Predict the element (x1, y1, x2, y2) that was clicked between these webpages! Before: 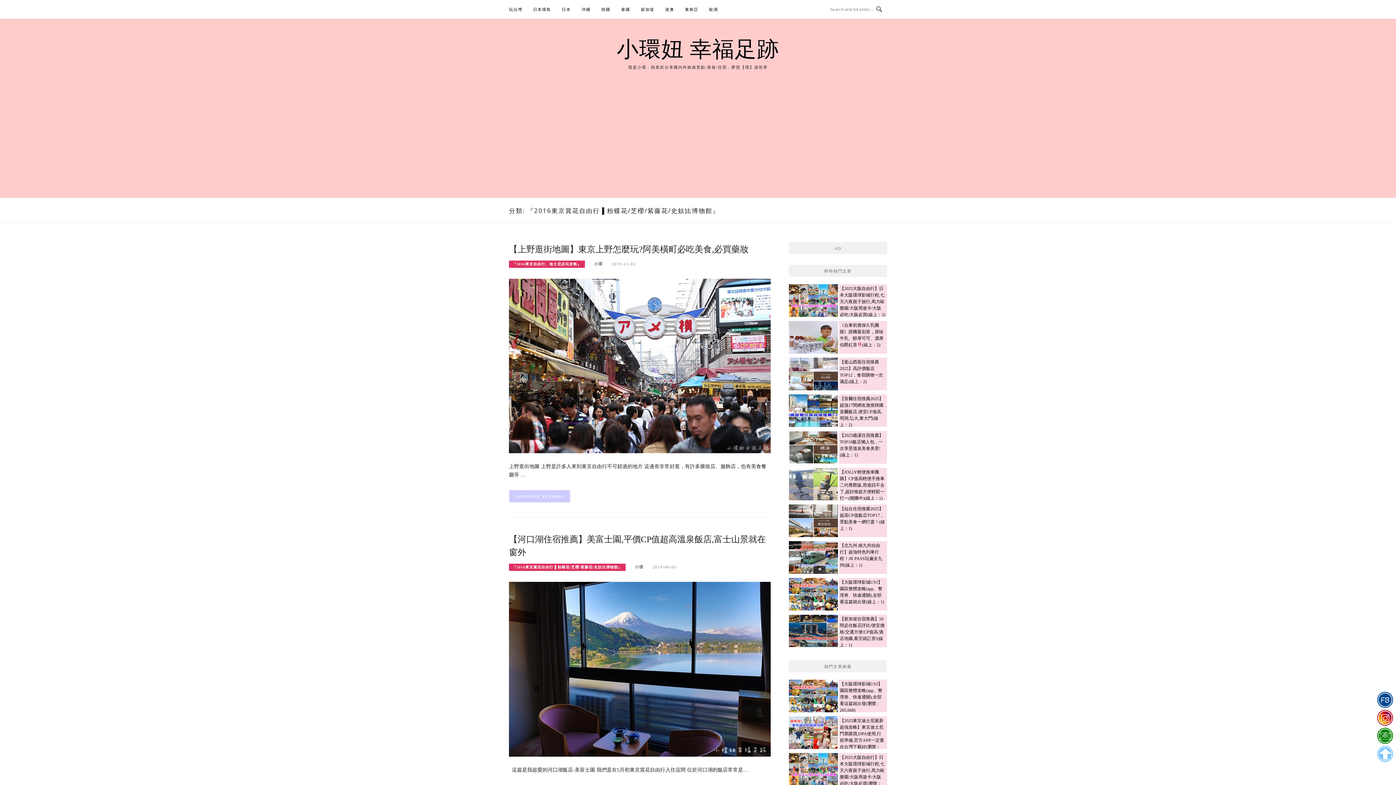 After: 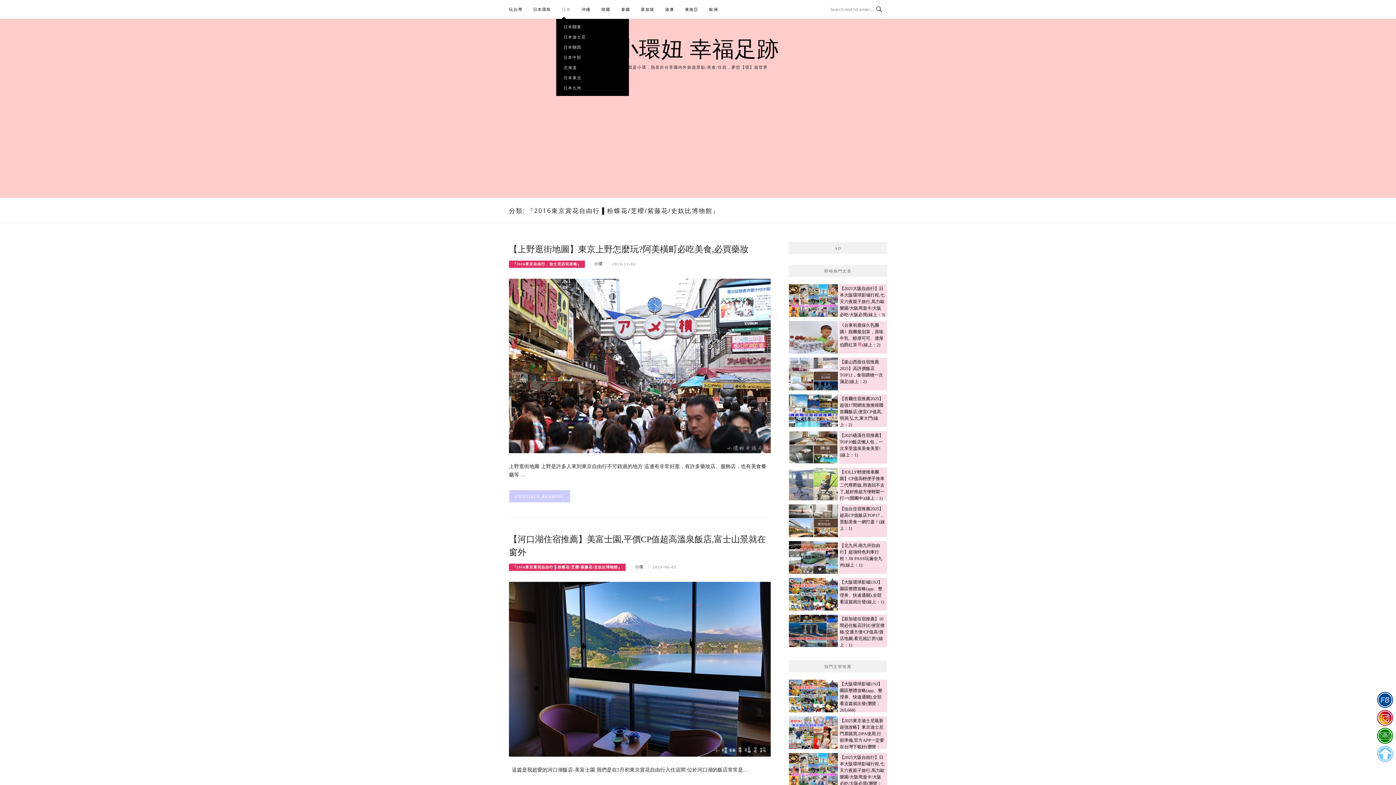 Action: bbox: (561, 0, 570, 18) label: 日本